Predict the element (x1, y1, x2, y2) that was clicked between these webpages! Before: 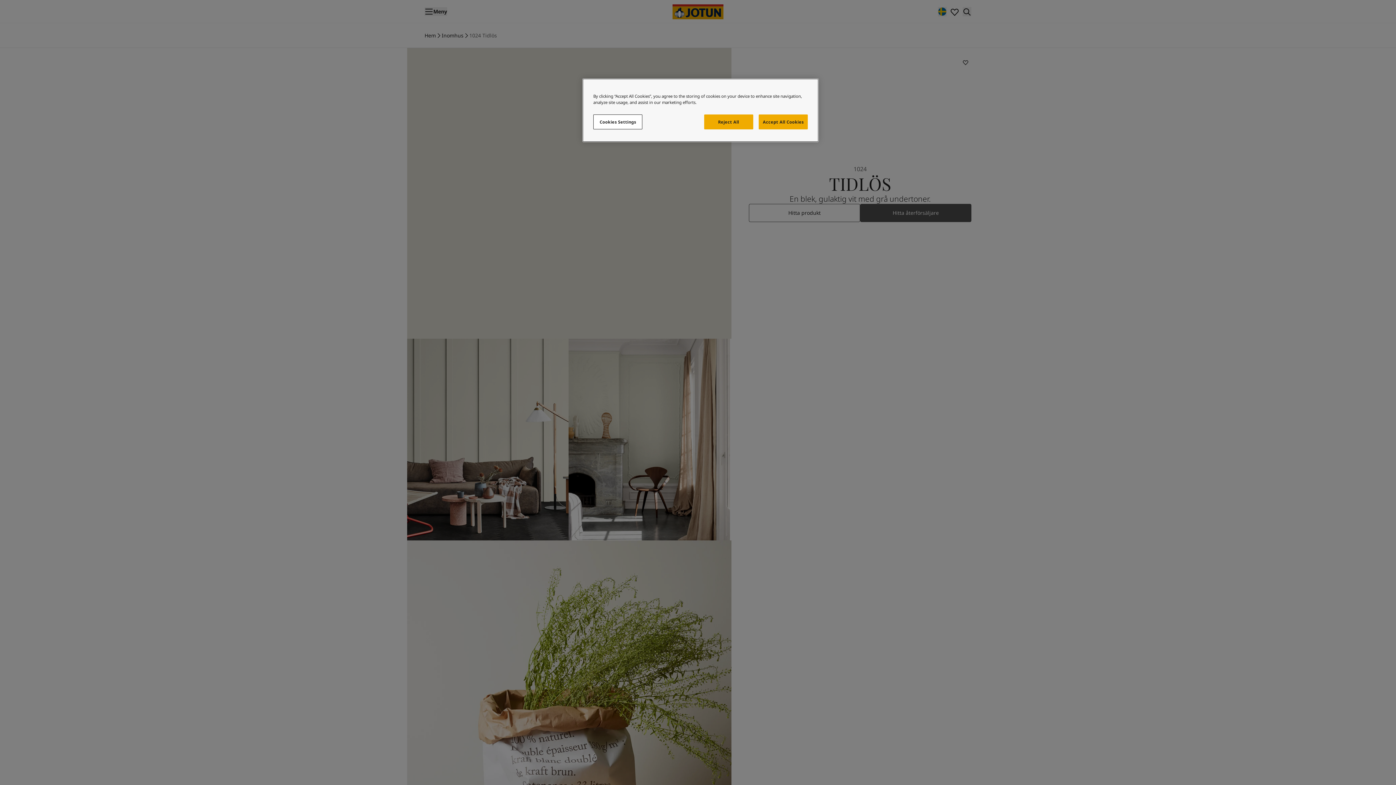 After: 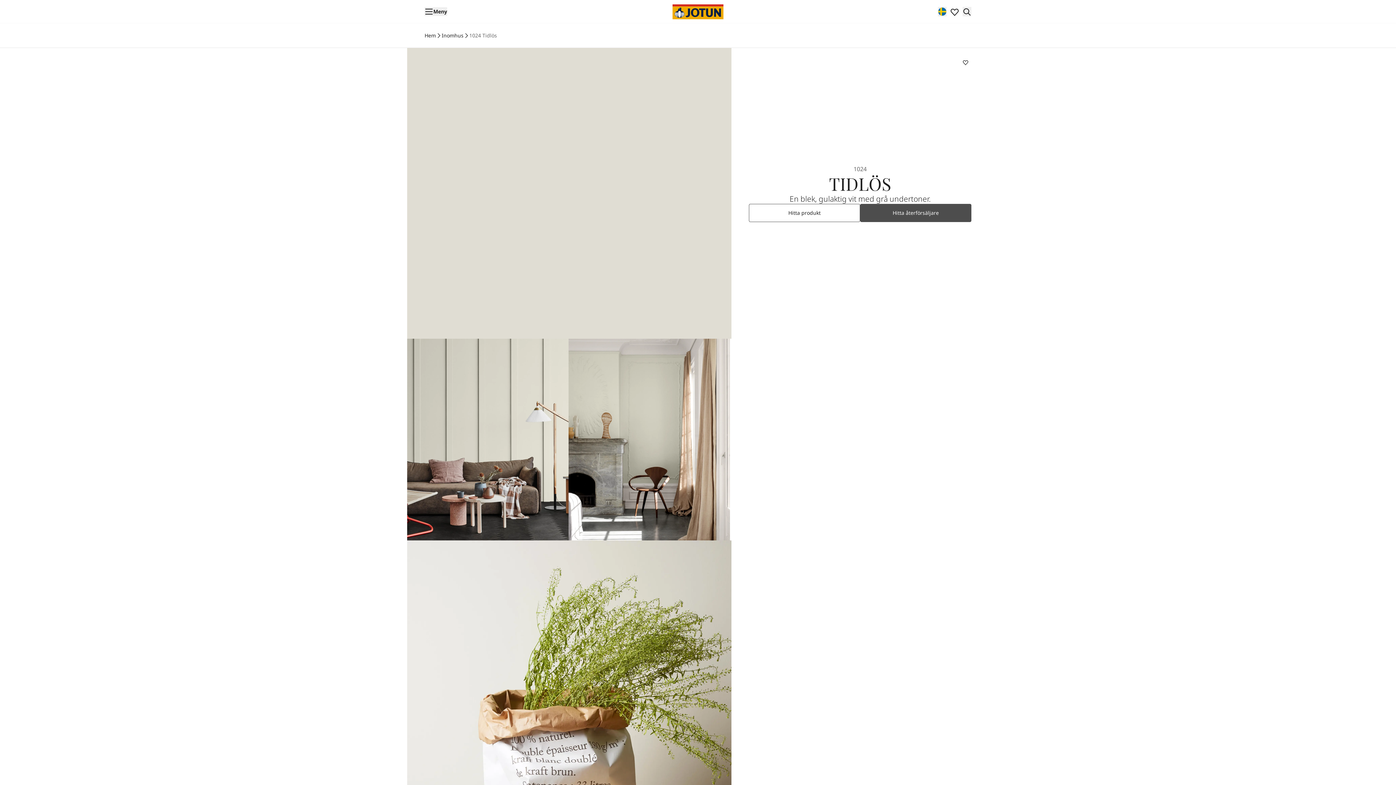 Action: bbox: (758, 114, 808, 129) label: Accept All Cookies